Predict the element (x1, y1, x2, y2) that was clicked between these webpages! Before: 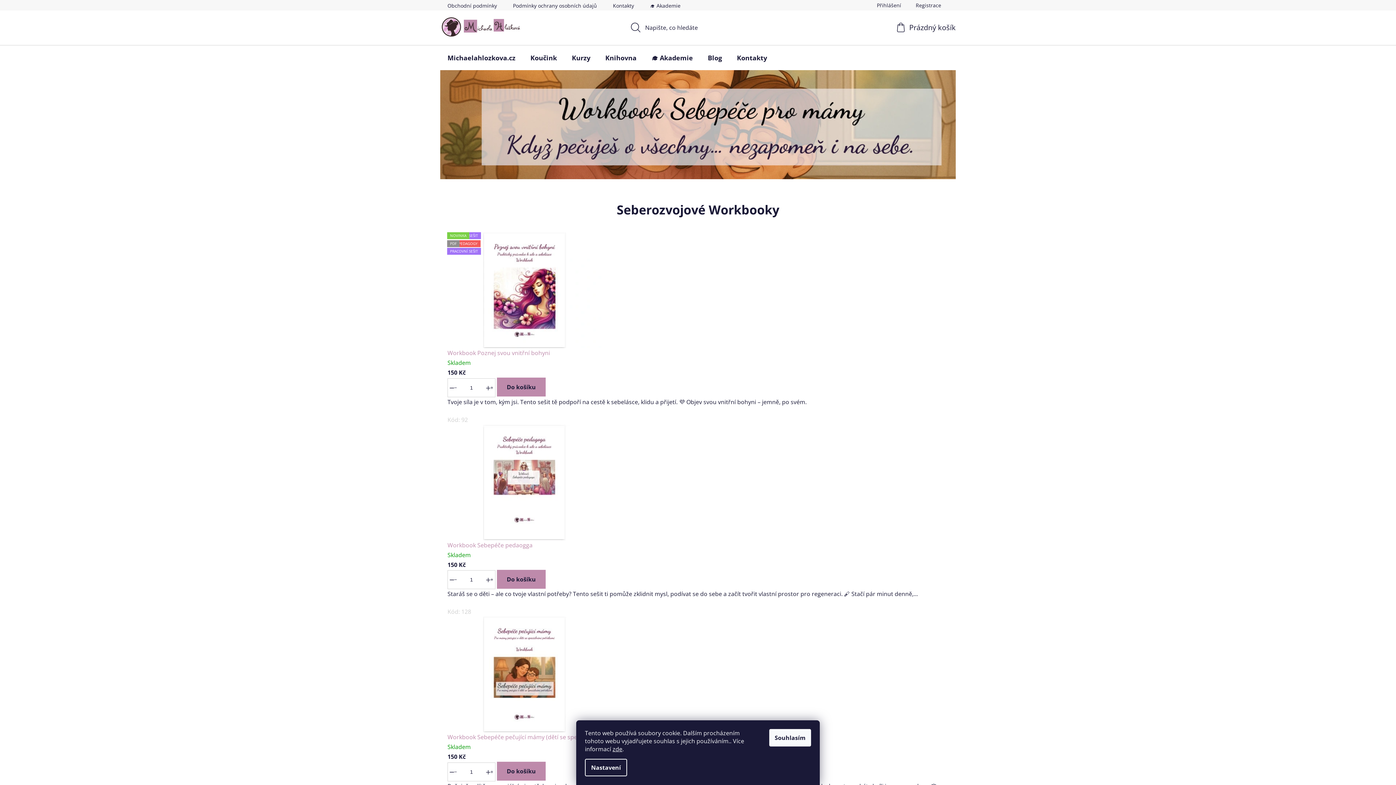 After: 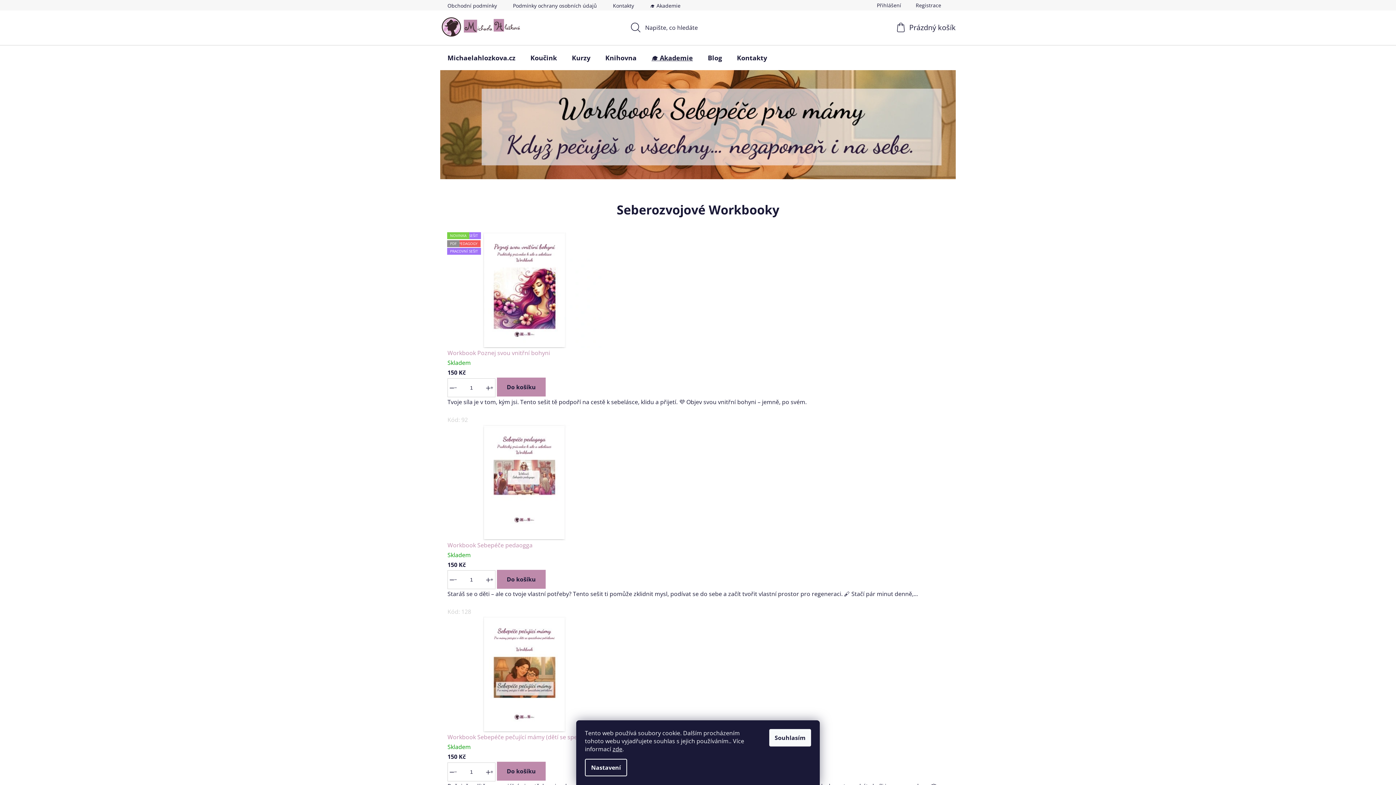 Action: bbox: (644, 45, 700, 70) label: 🎓 Akademie